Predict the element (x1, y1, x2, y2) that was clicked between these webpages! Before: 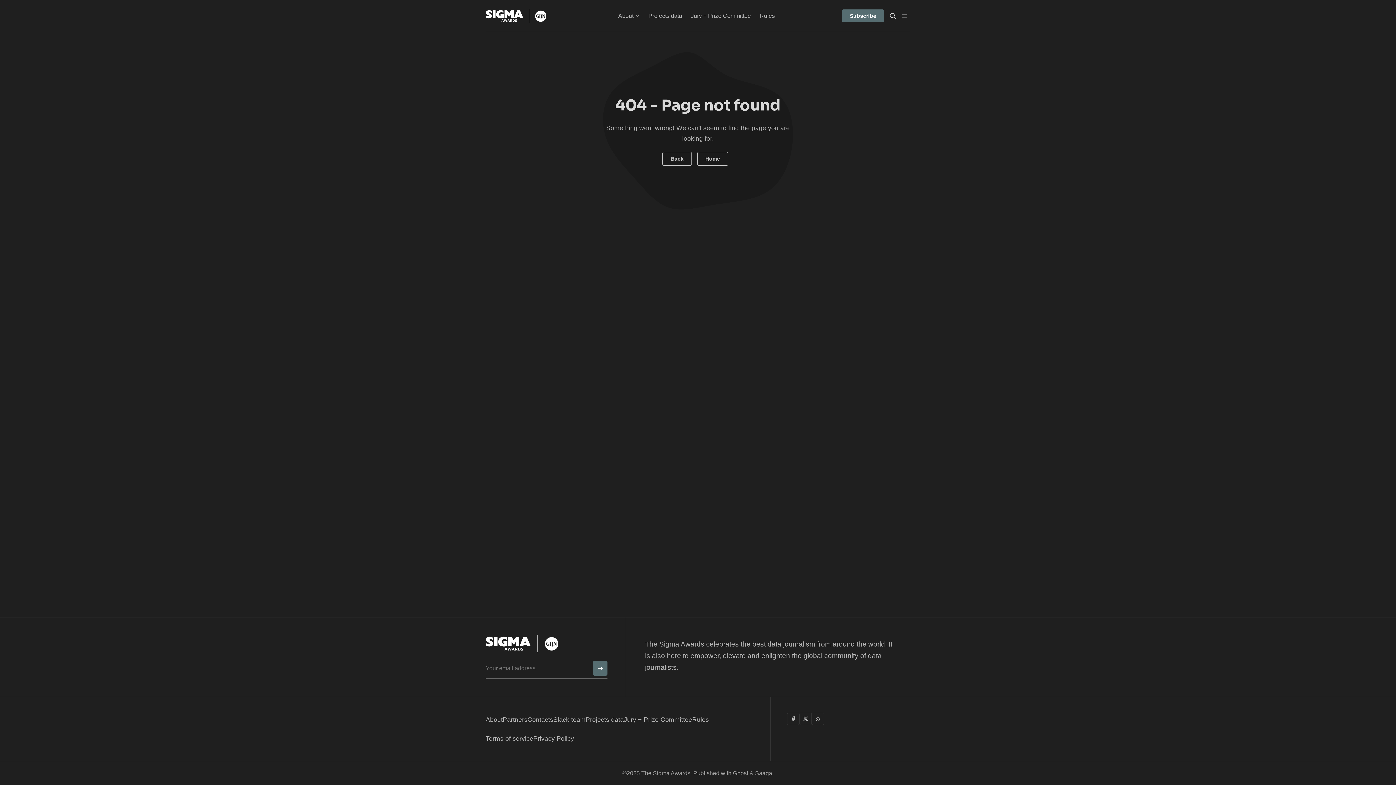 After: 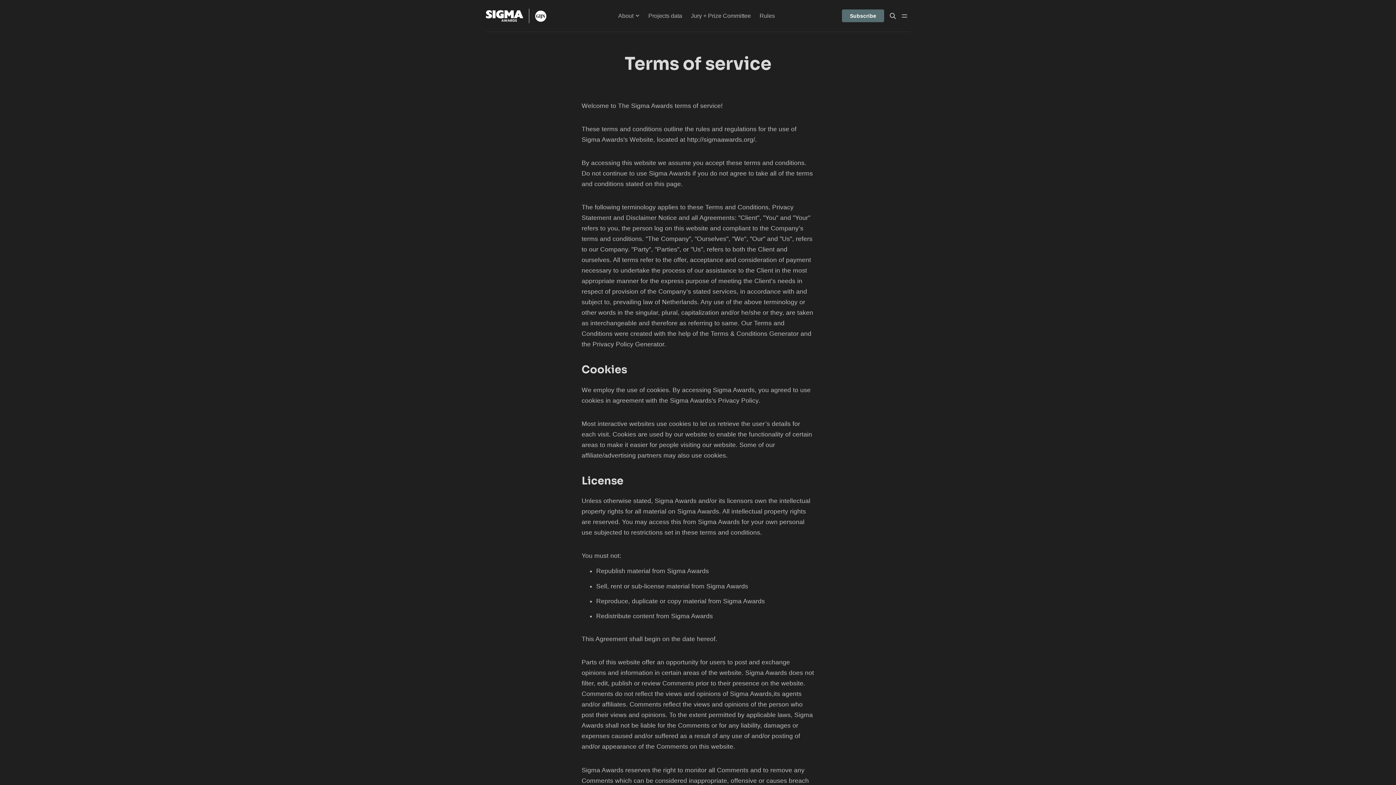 Action: label: Terms of service bbox: (485, 735, 533, 742)